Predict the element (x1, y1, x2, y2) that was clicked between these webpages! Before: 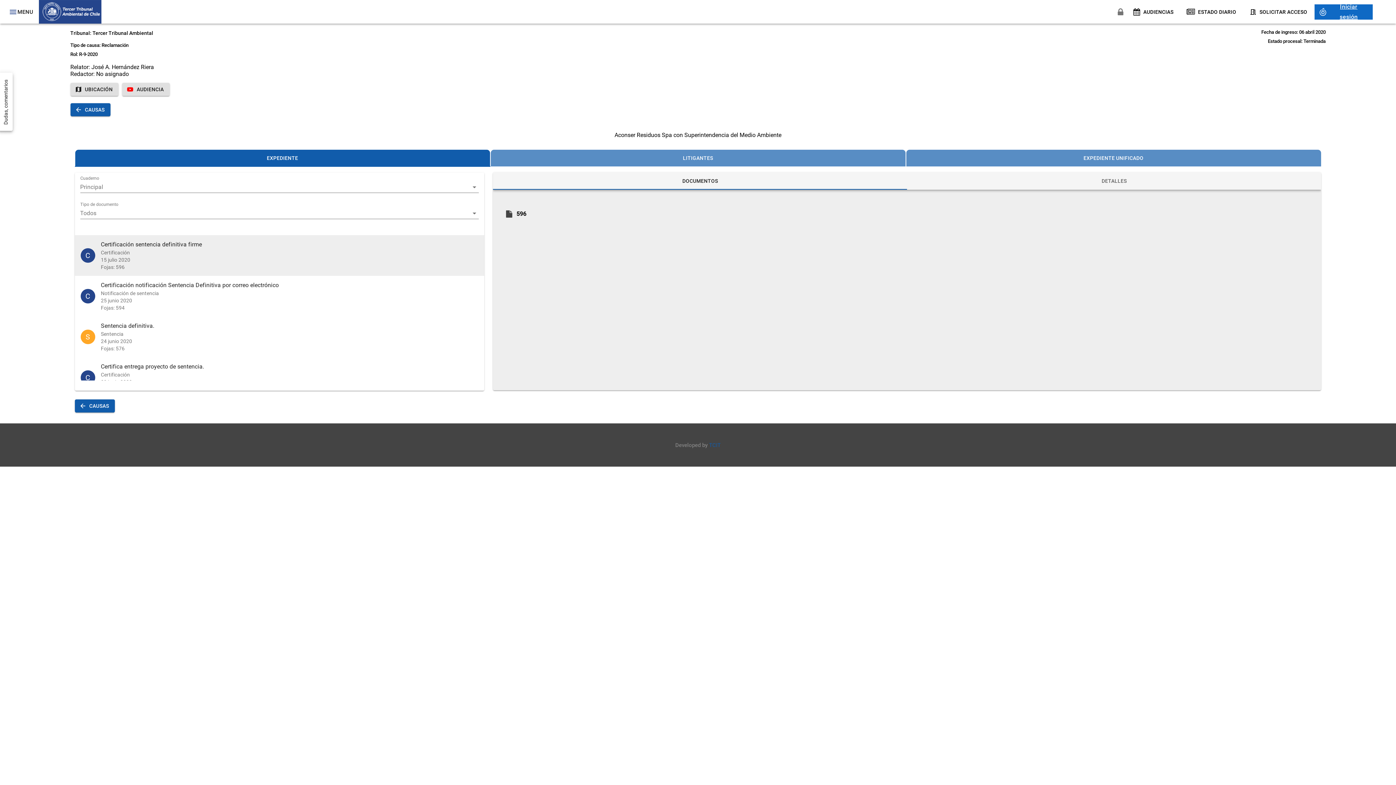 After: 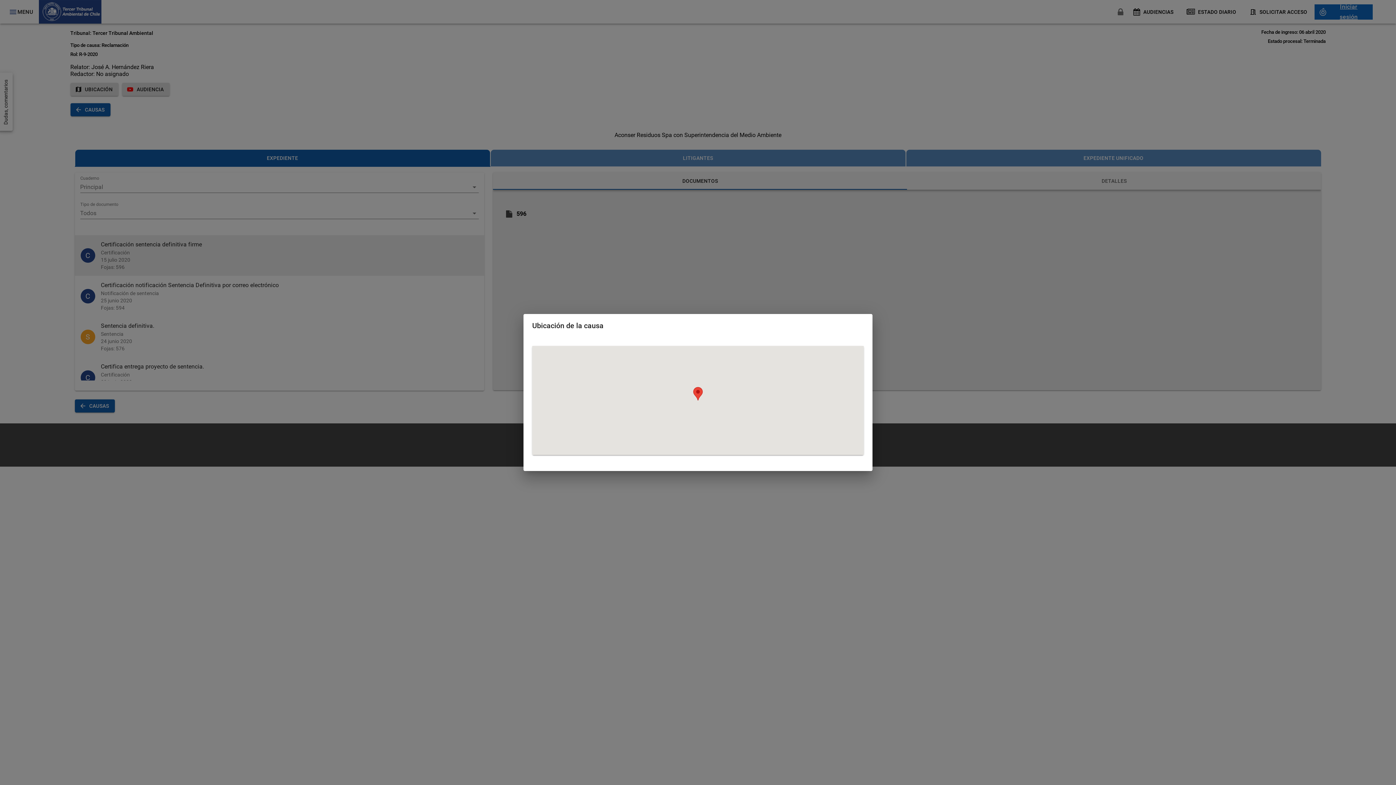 Action: label: UBICACIÓN bbox: (70, 82, 118, 96)